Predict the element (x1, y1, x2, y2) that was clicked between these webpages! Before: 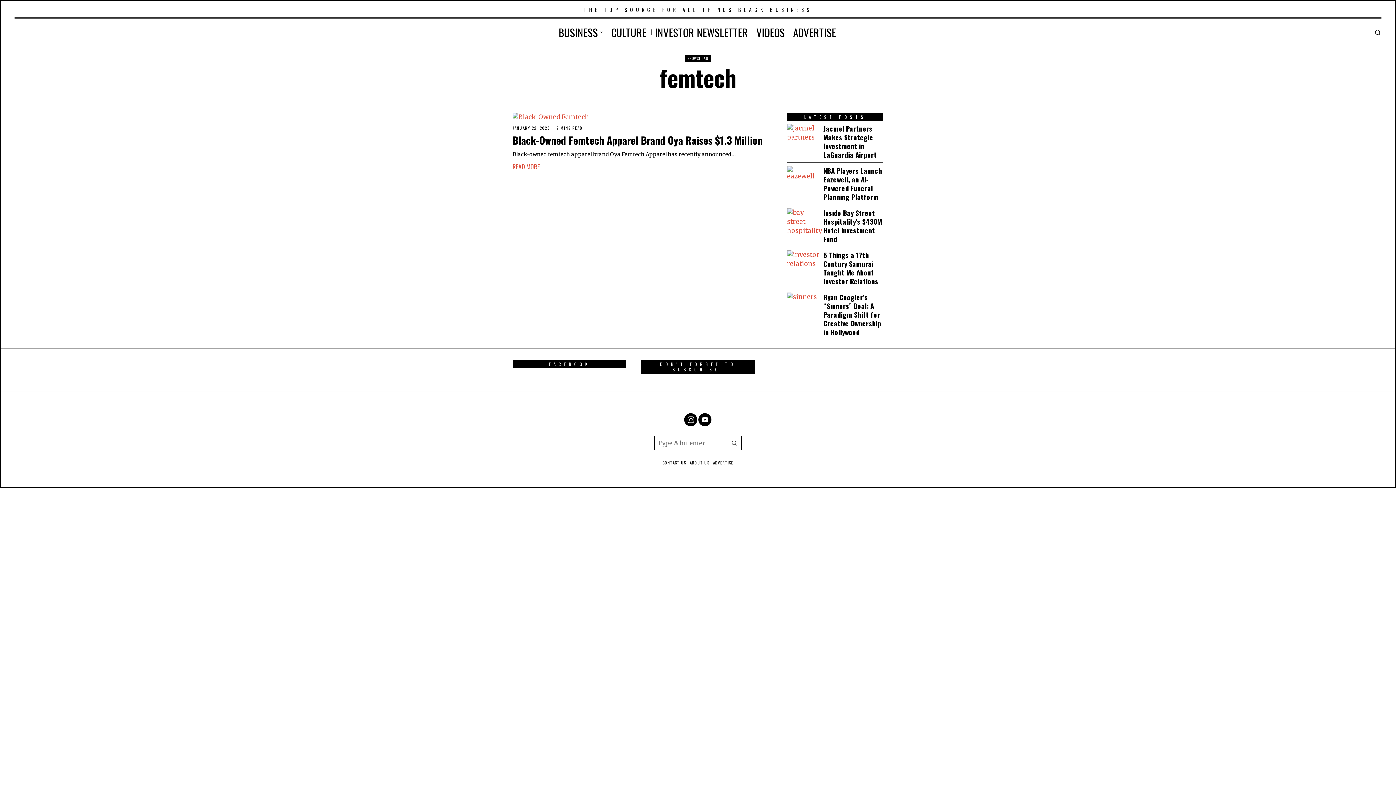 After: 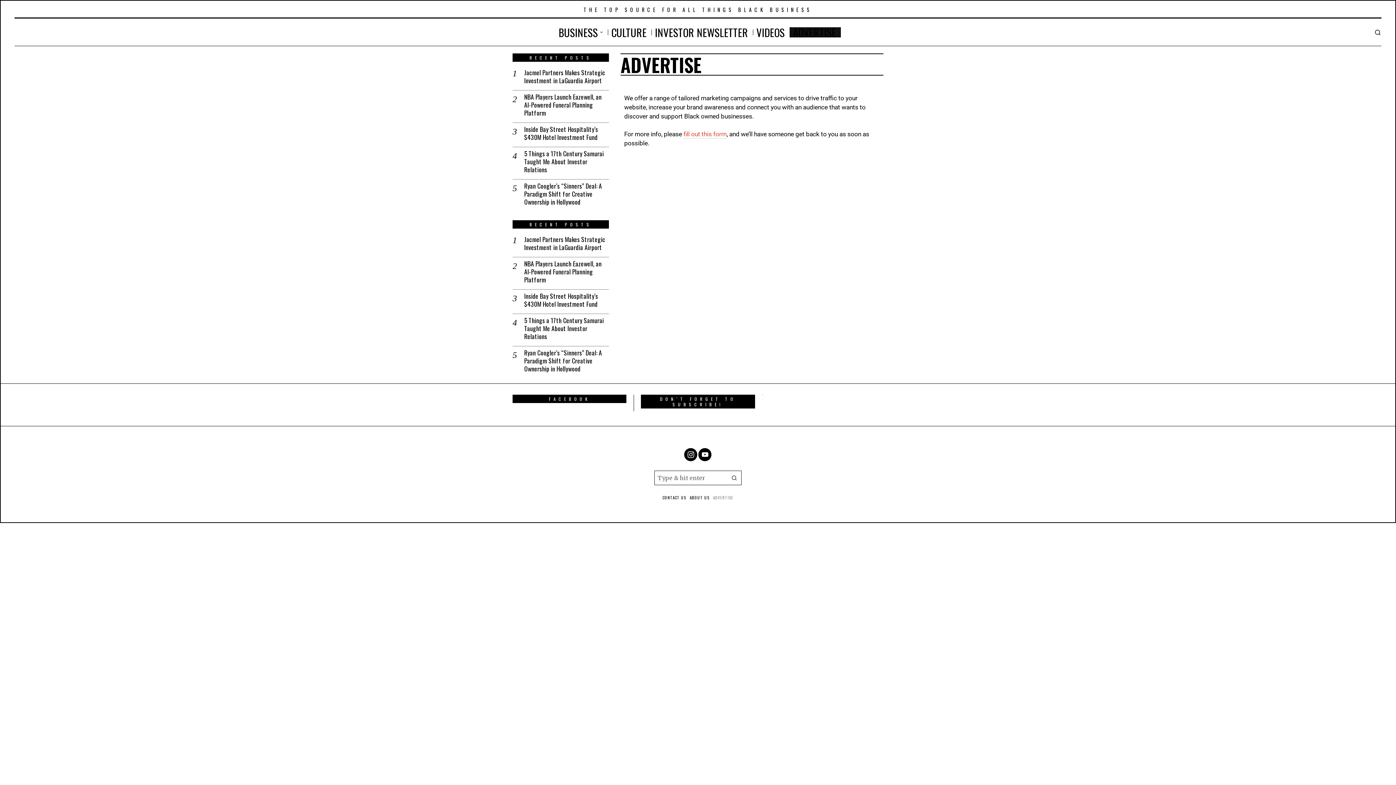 Action: bbox: (789, 27, 840, 37) label: ADVERTISE